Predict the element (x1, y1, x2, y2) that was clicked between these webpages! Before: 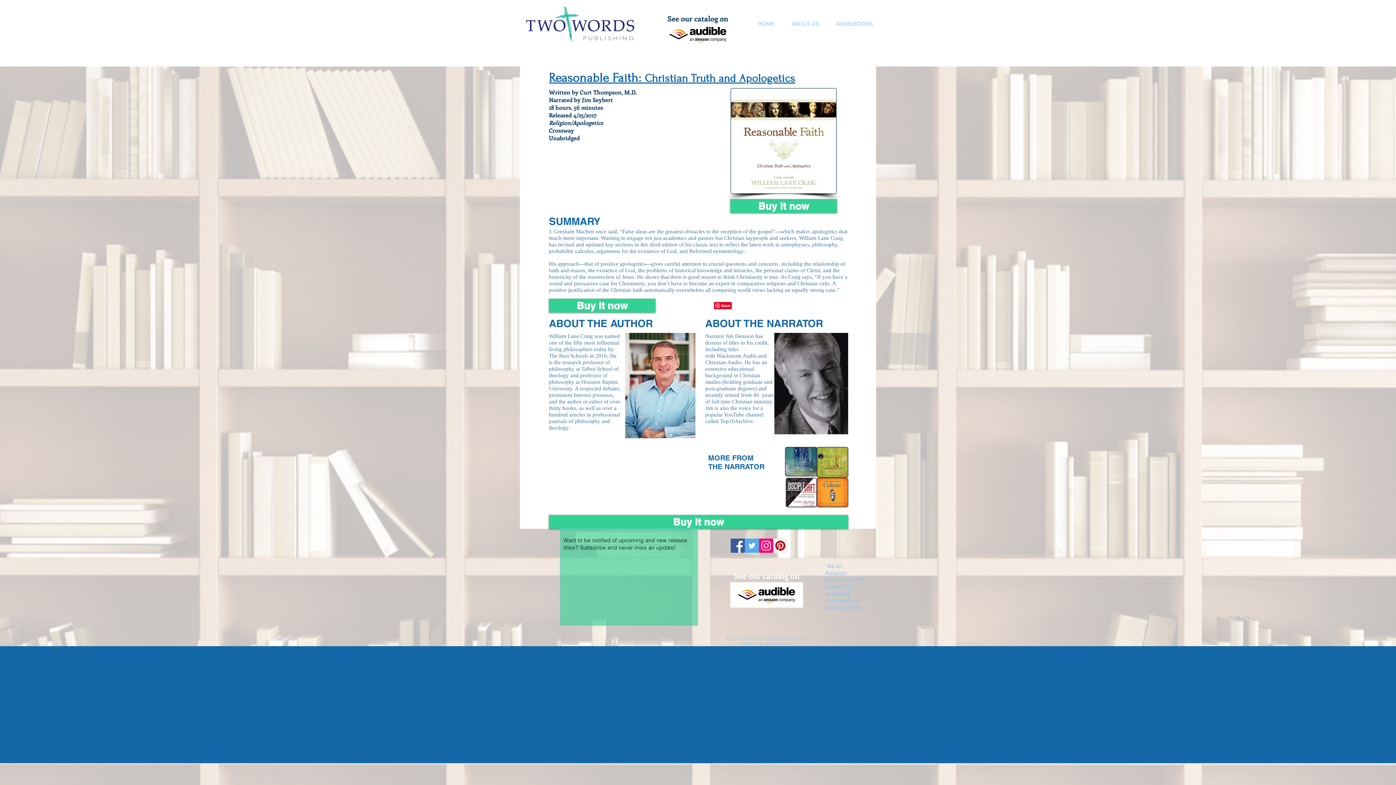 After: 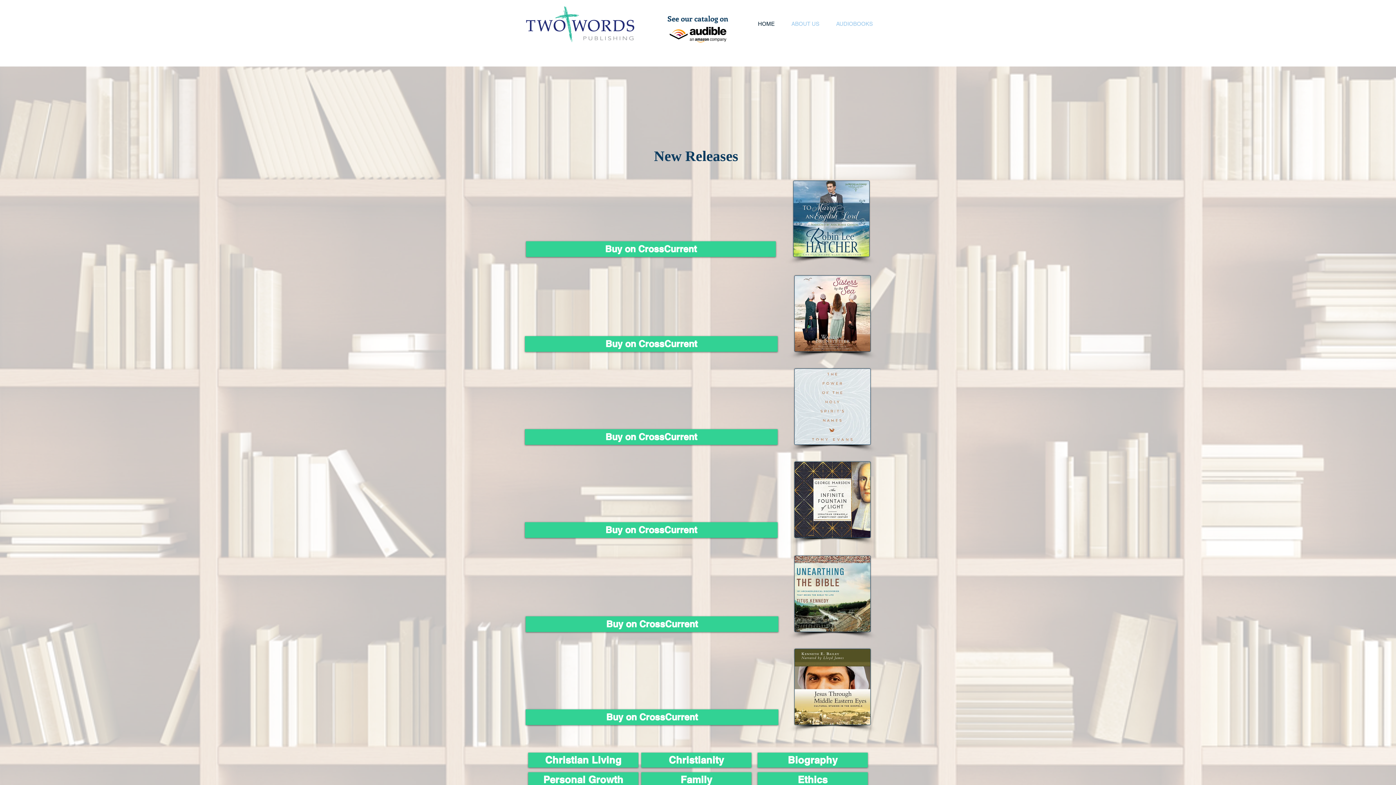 Action: bbox: (749, 15, 783, 32) label: HOME